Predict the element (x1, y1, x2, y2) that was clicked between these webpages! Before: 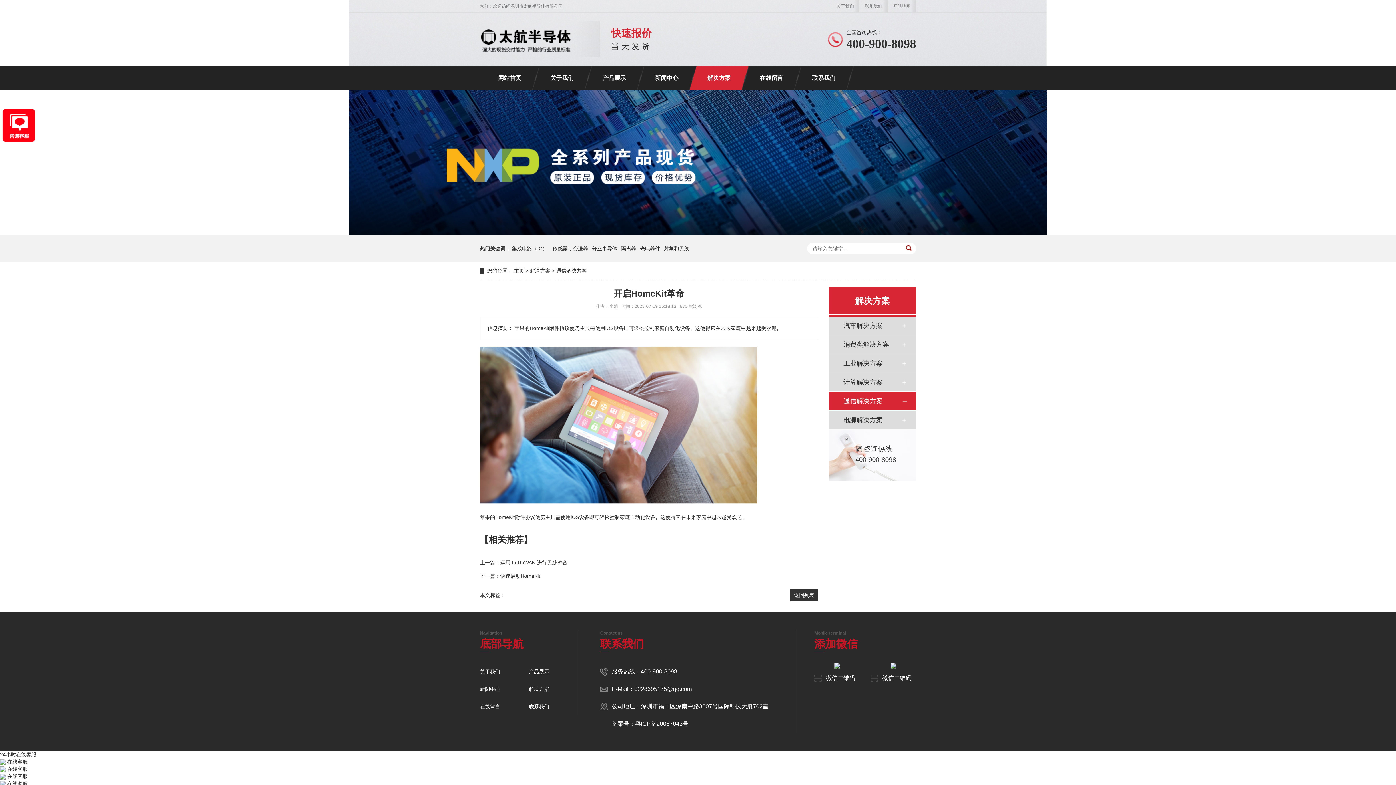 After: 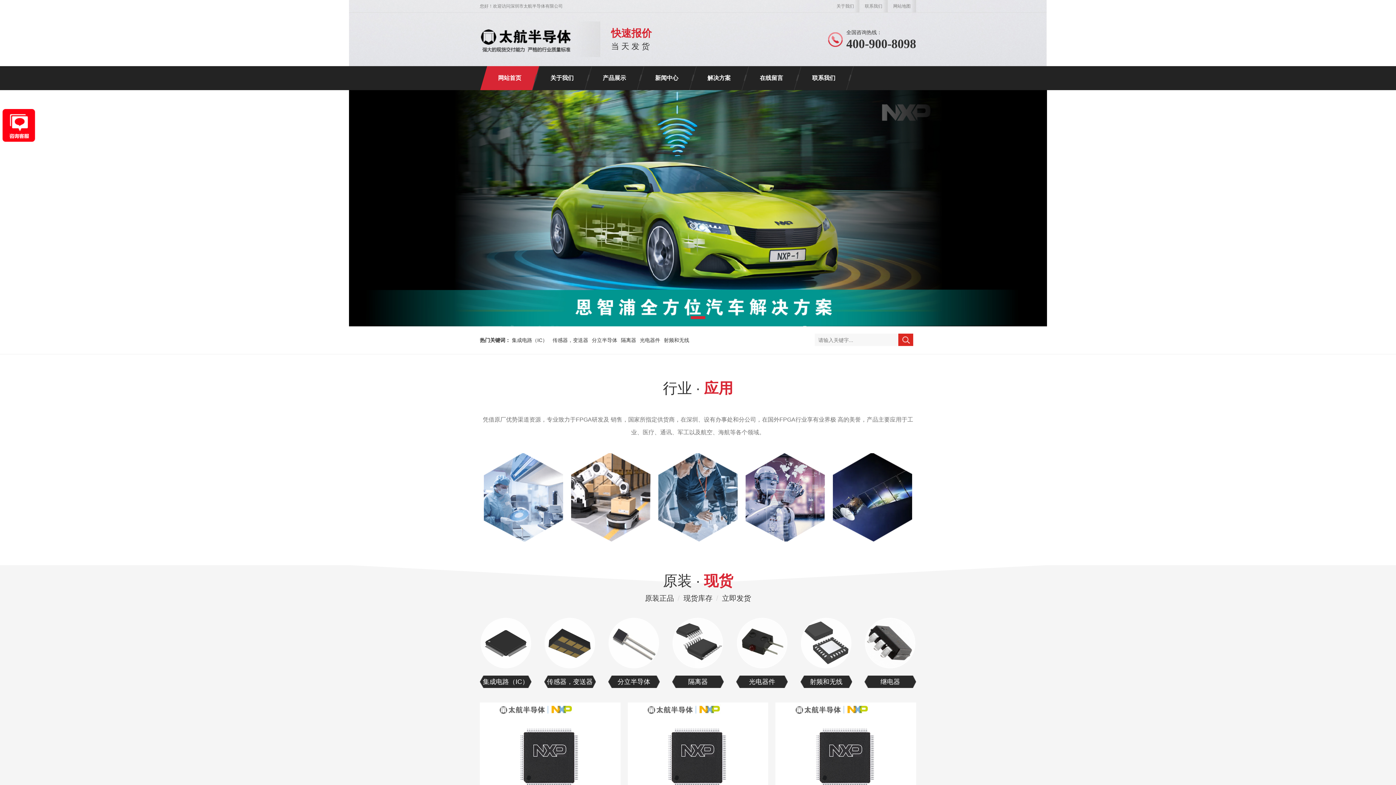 Action: bbox: (480, 22, 581, 55)